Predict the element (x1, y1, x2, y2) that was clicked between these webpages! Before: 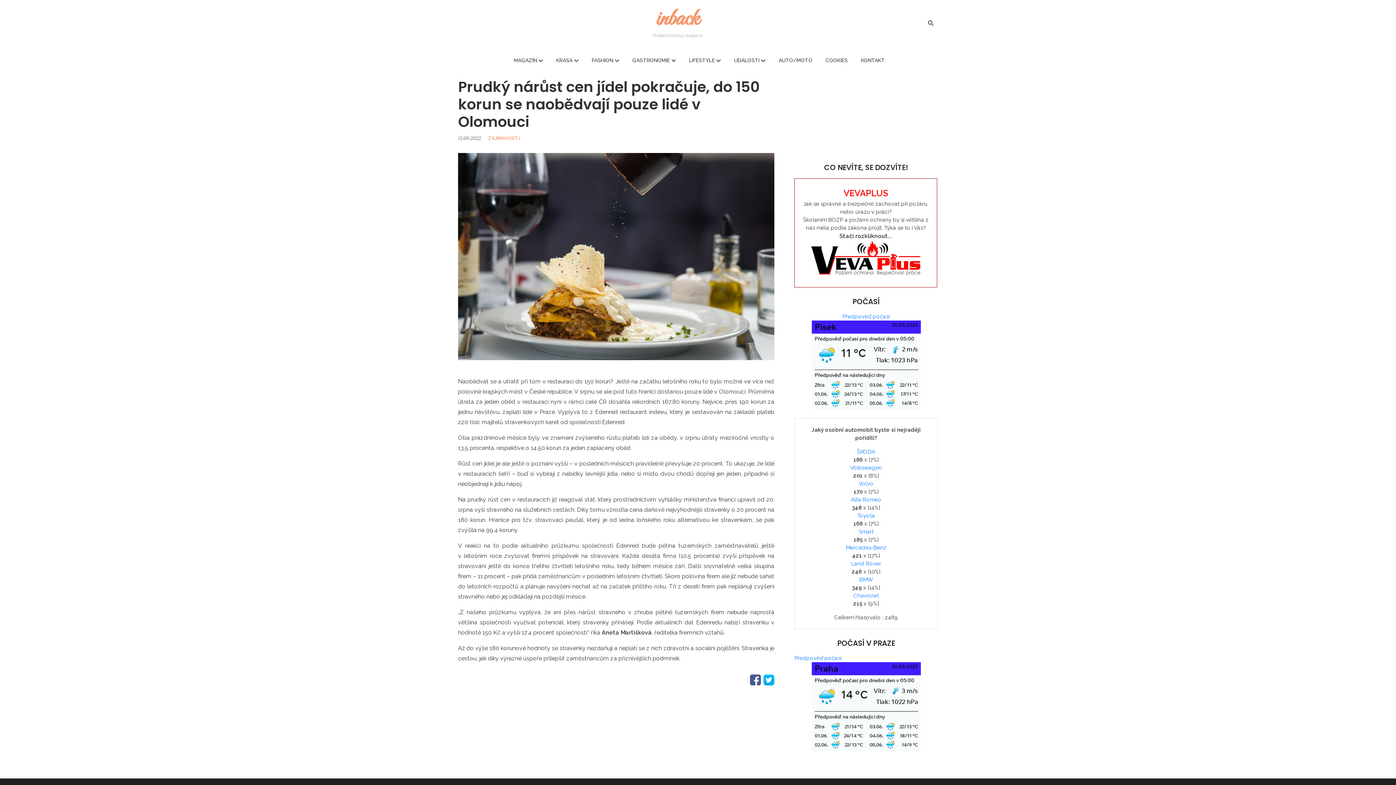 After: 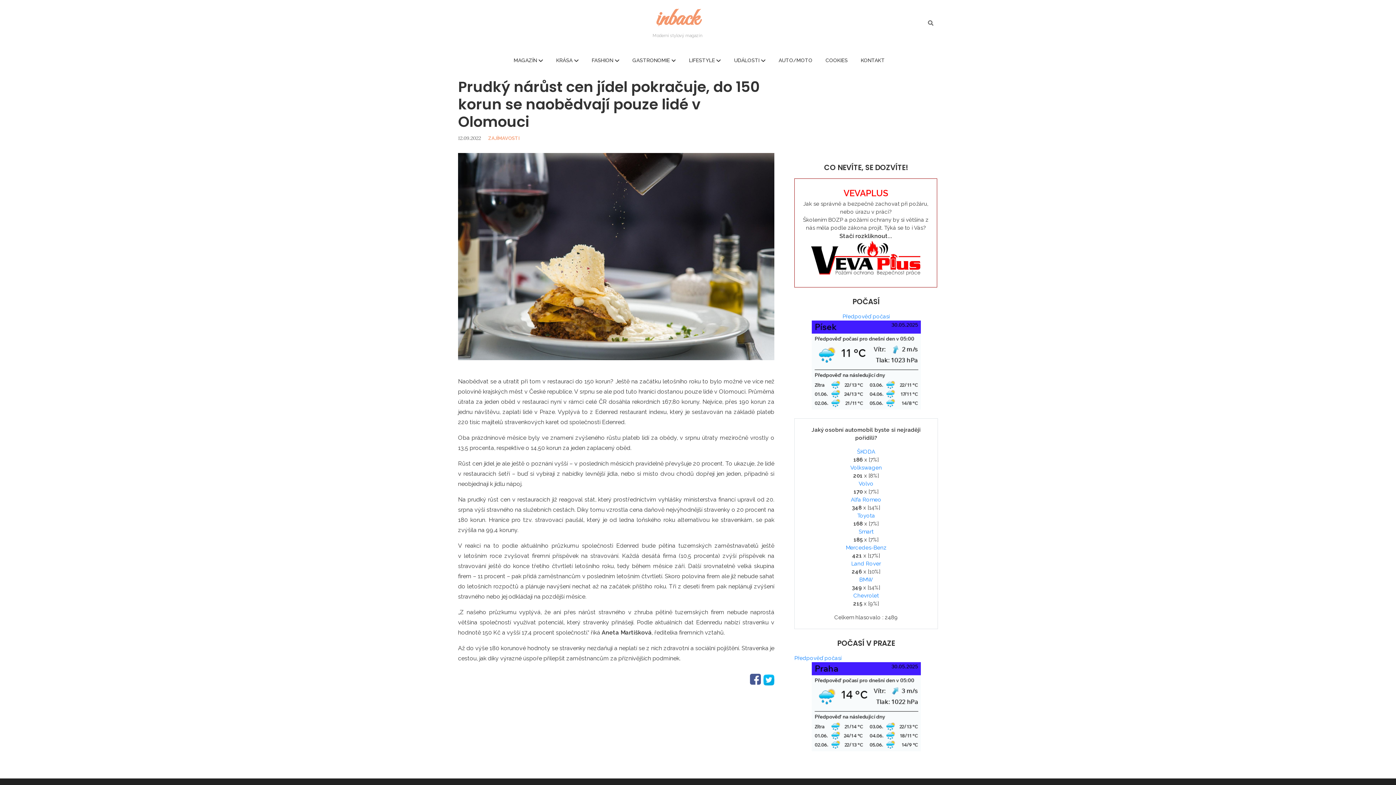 Action: bbox: (750, 676, 761, 683)